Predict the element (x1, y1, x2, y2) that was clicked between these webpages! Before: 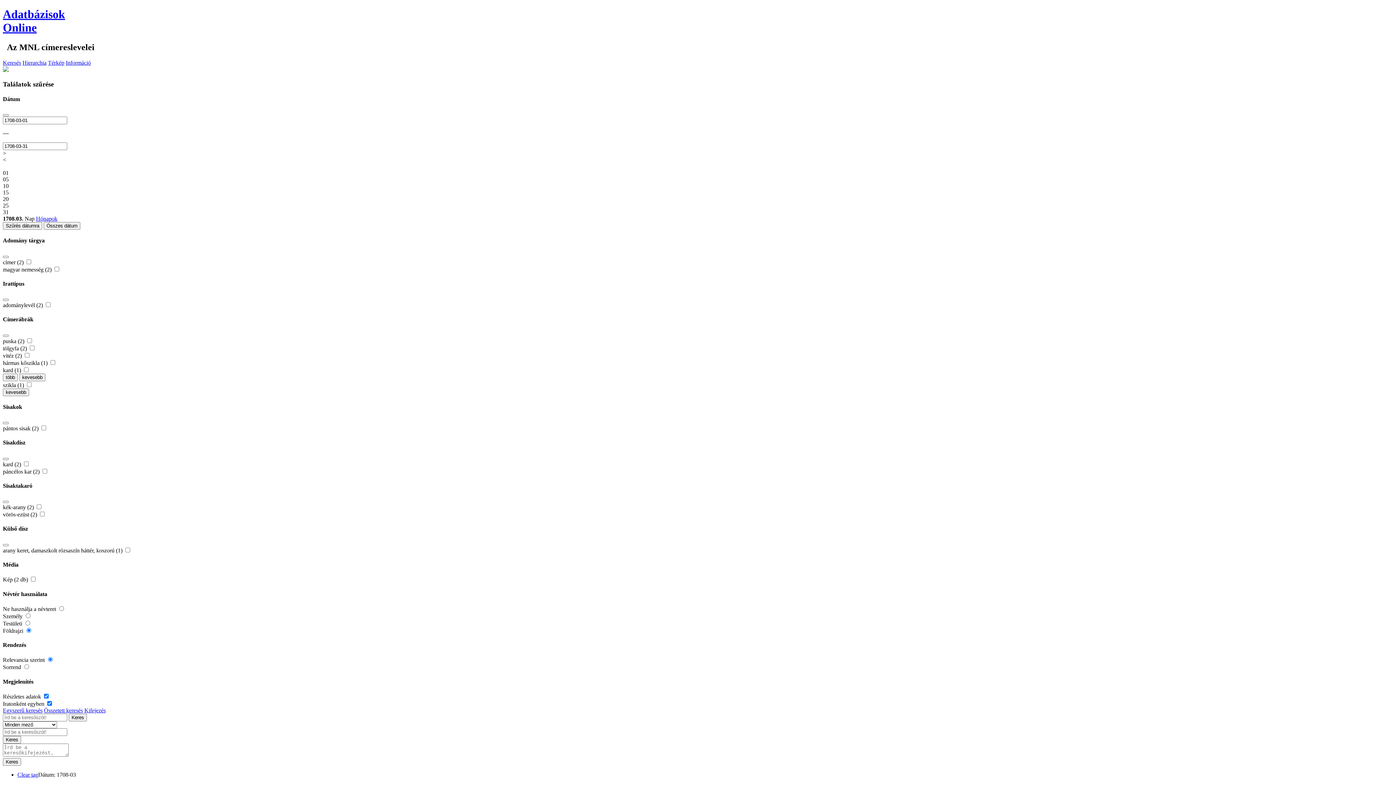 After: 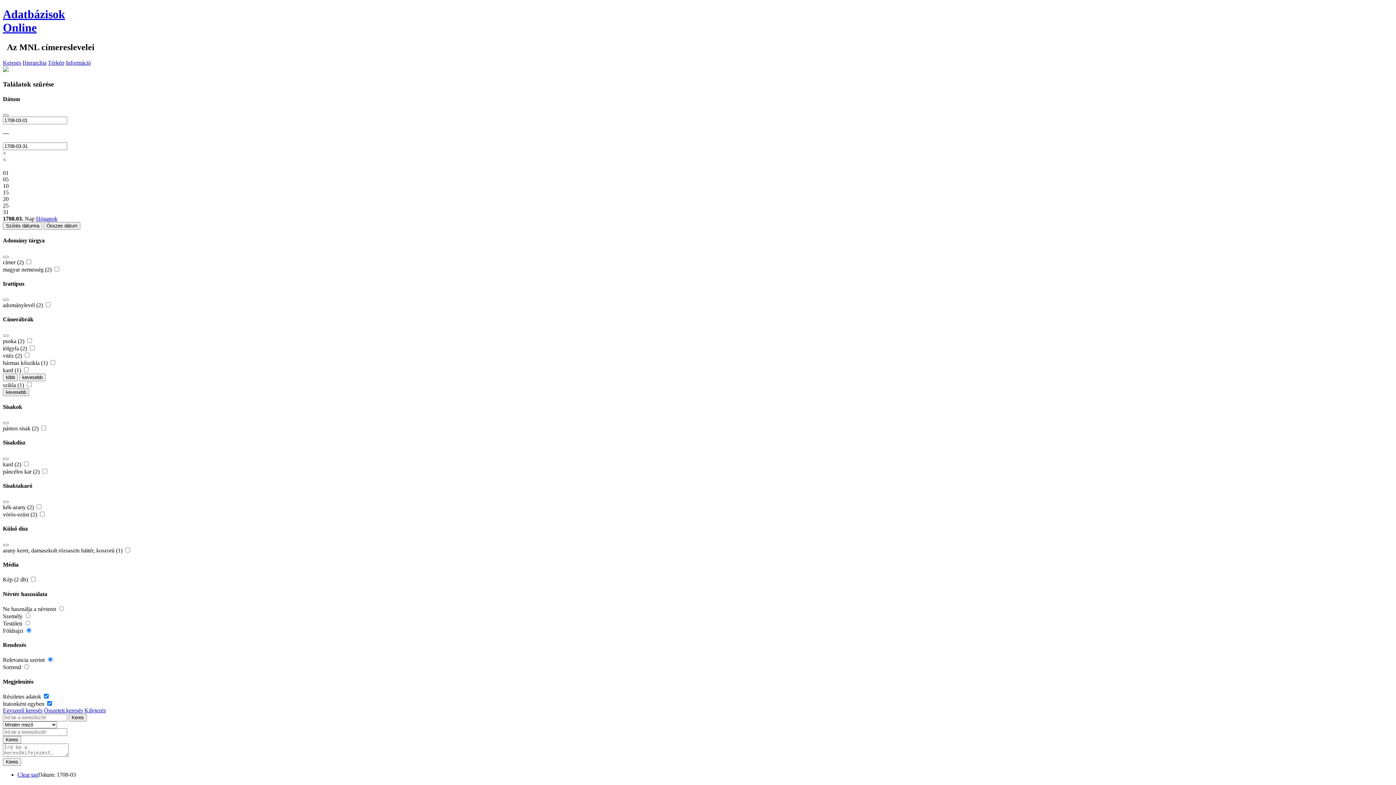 Action: bbox: (2, 182, 8, 189) label: 10